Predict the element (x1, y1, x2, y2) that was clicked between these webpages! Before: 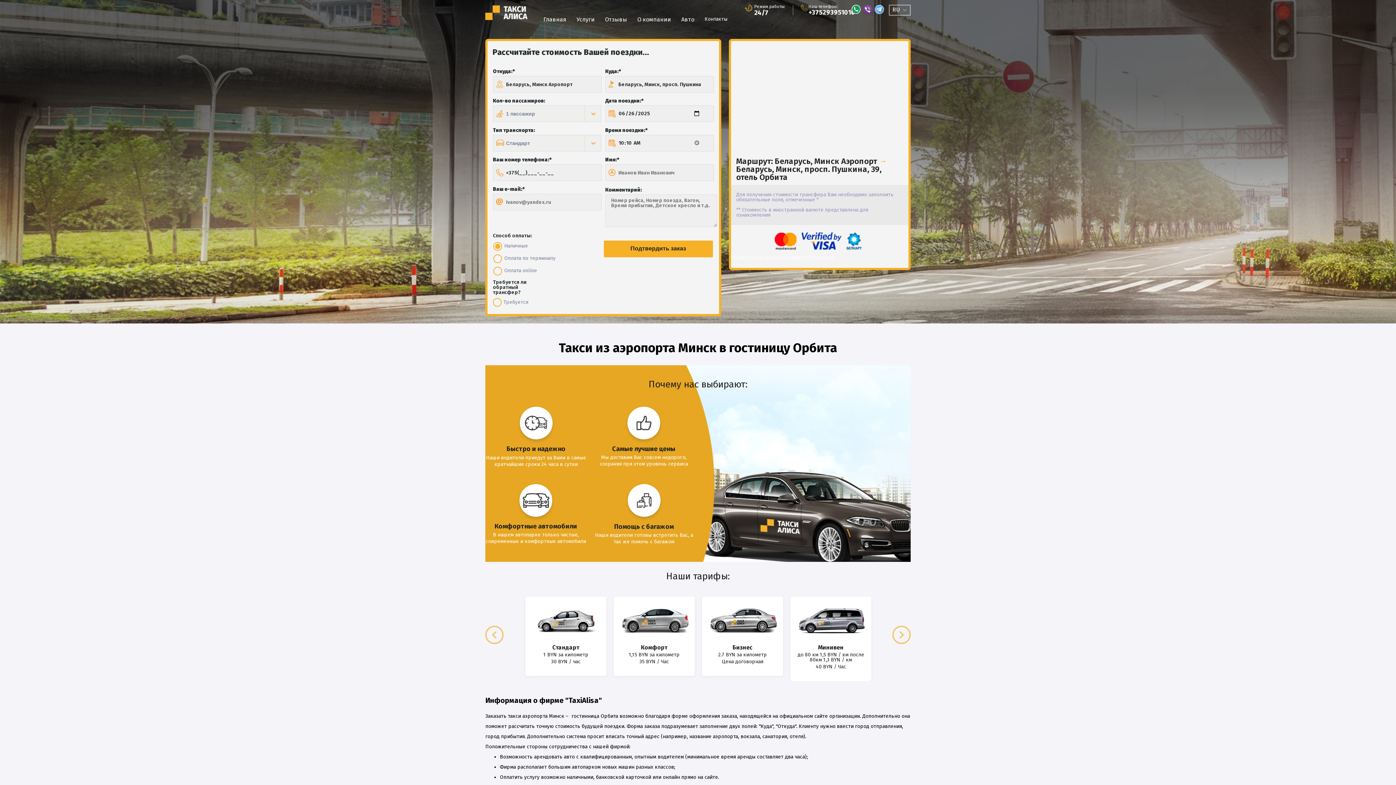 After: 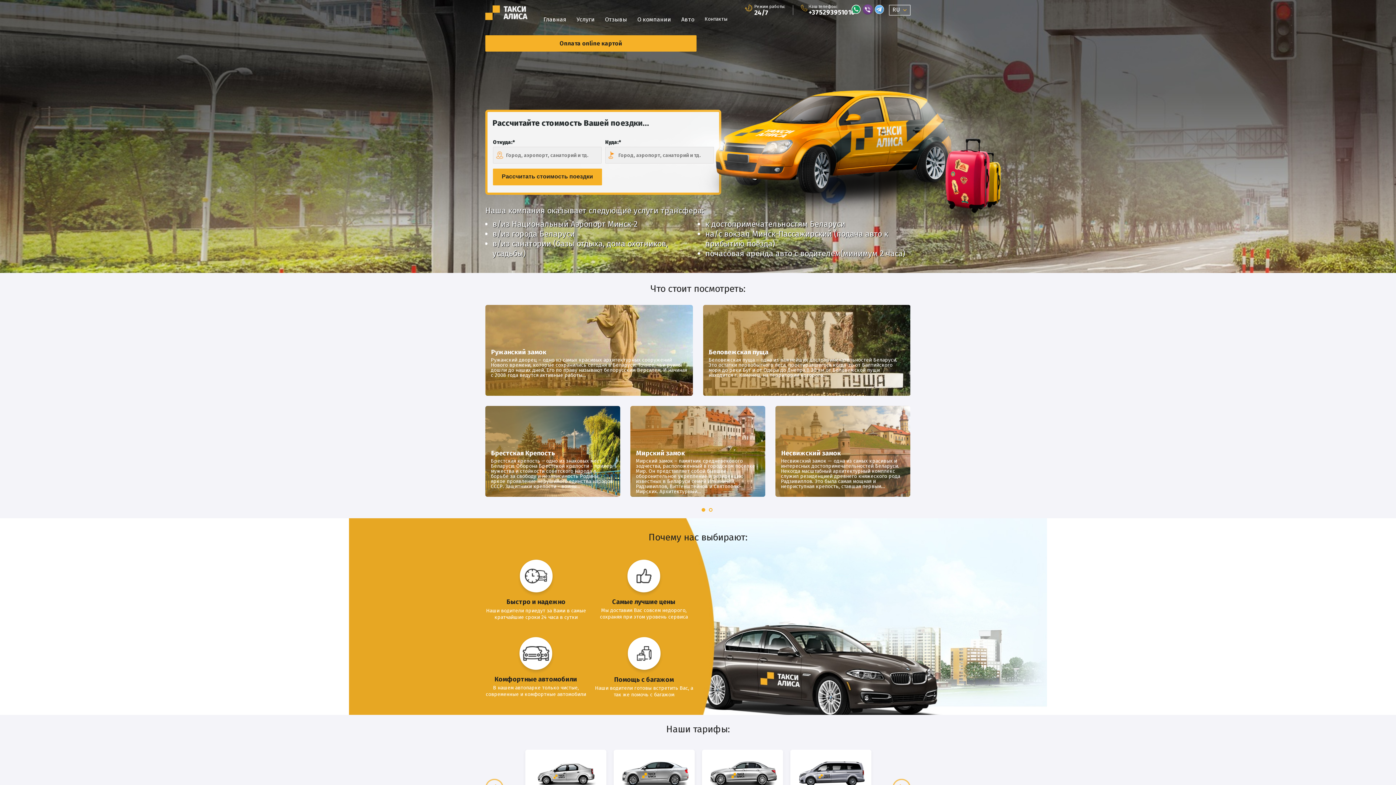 Action: bbox: (485, 5, 527, 20)